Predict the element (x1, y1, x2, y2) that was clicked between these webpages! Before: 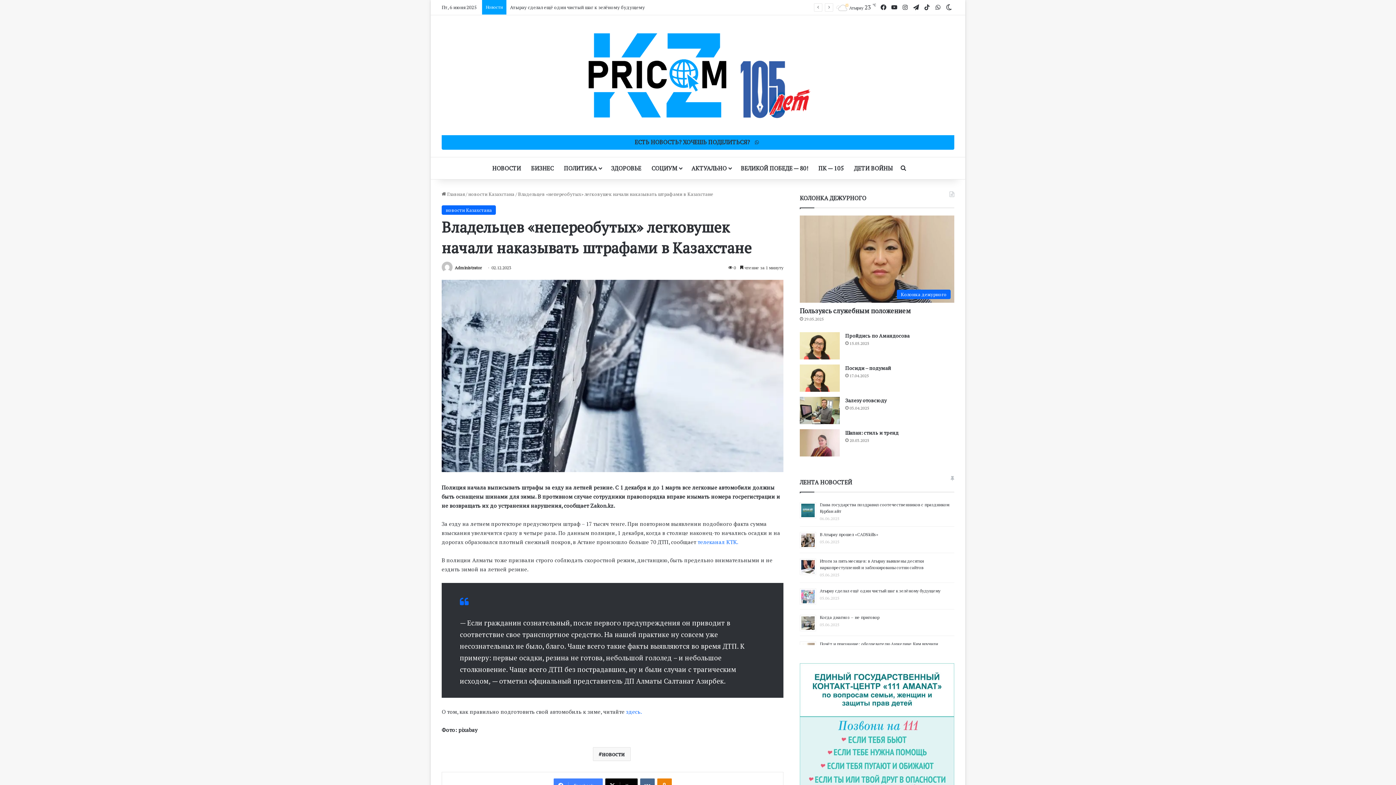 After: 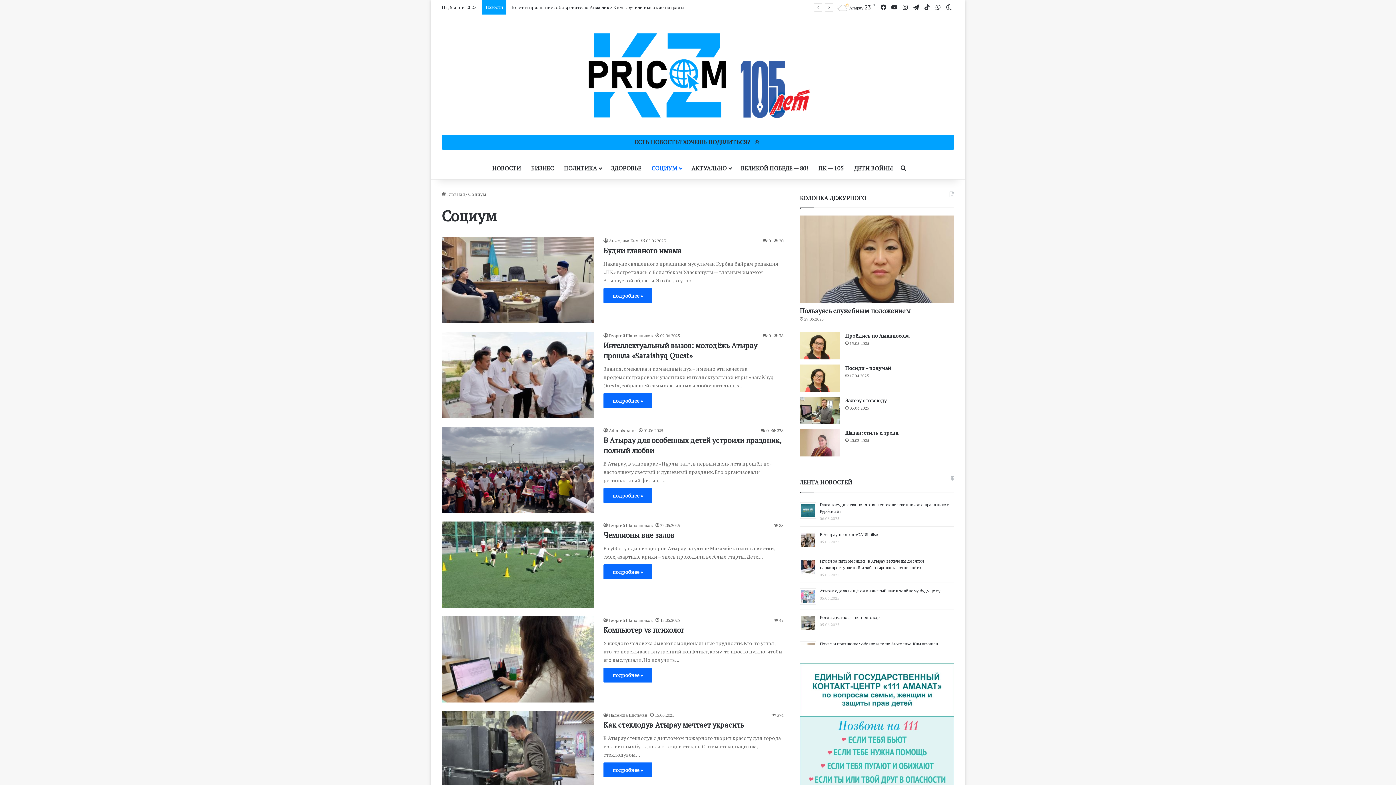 Action: bbox: (646, 157, 686, 179) label: СОЦИУМ